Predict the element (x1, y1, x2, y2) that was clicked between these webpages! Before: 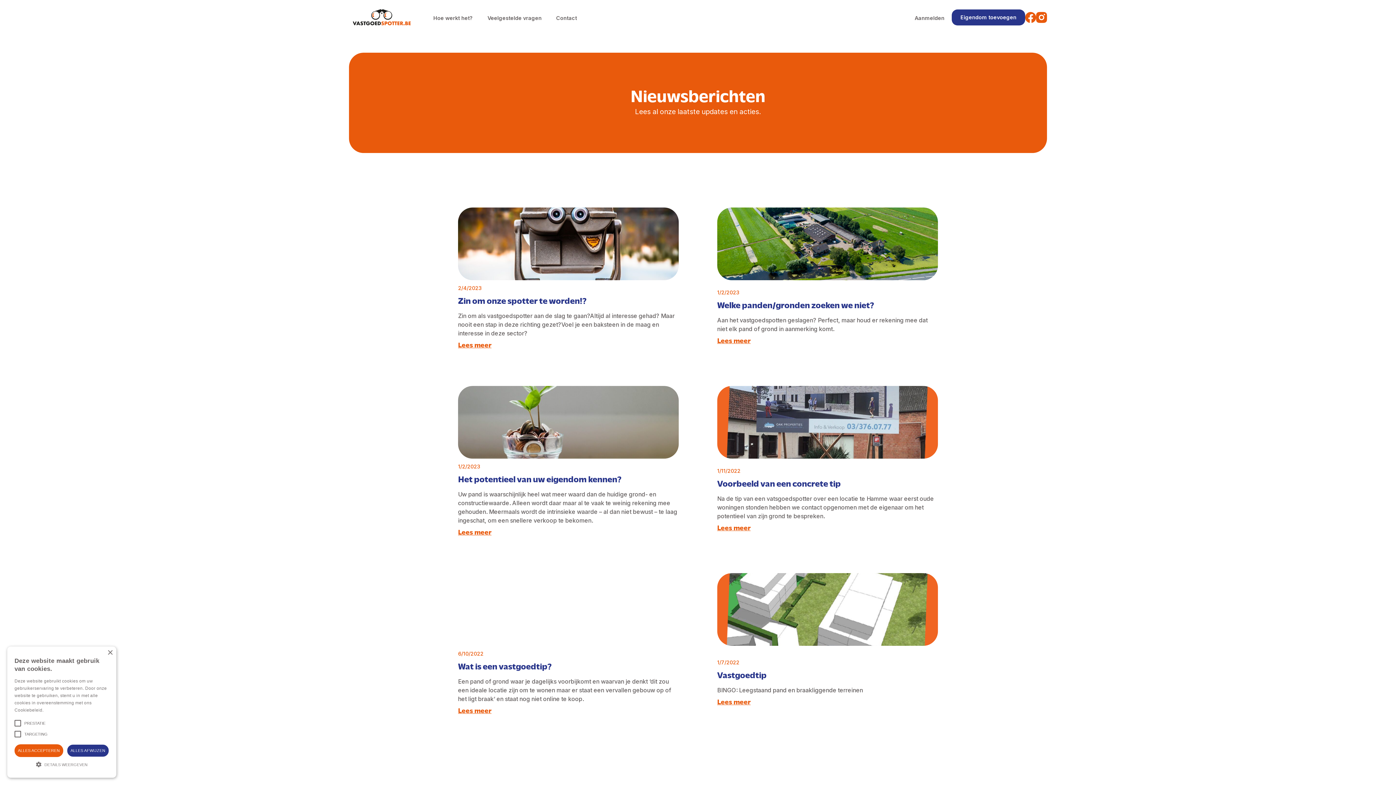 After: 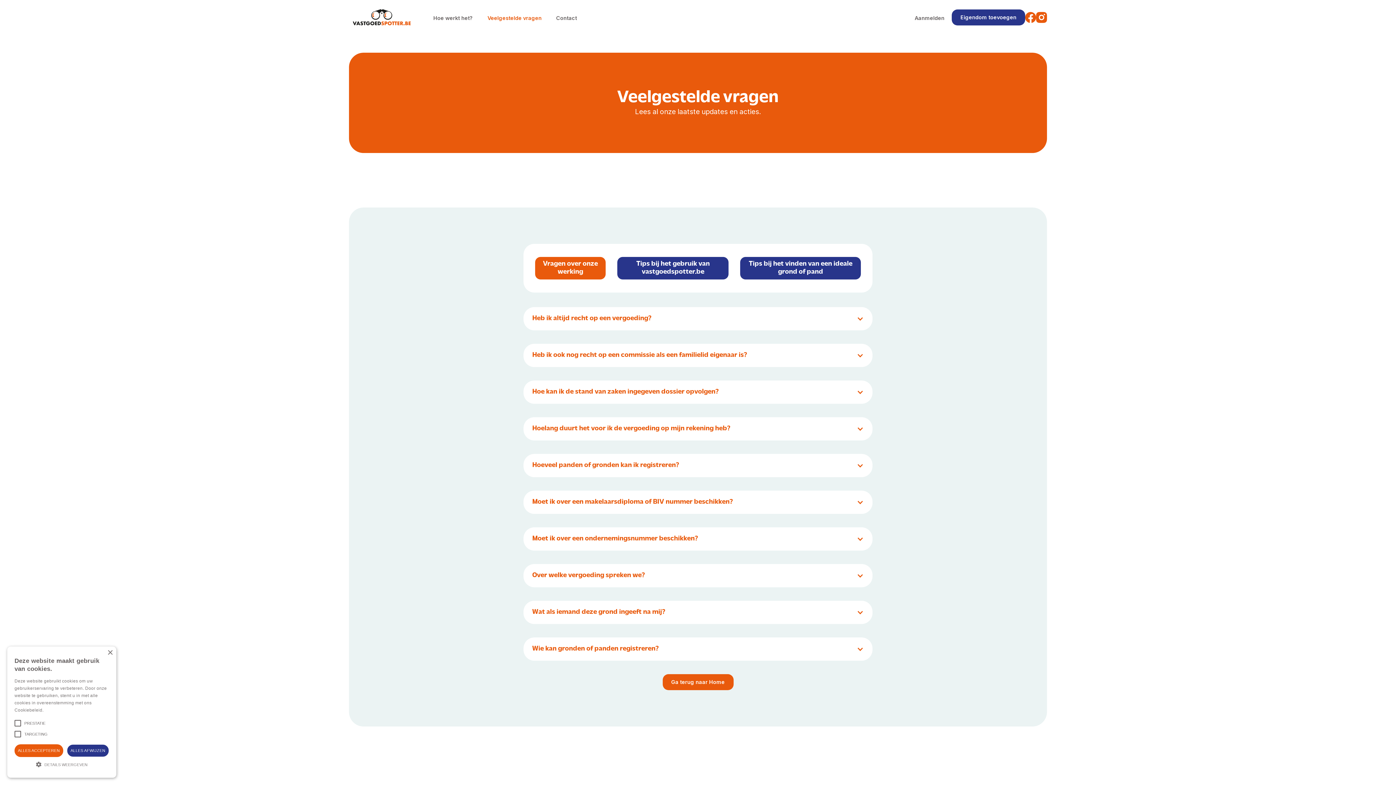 Action: bbox: (480, 10, 549, 23) label: Veelgestelde vragen